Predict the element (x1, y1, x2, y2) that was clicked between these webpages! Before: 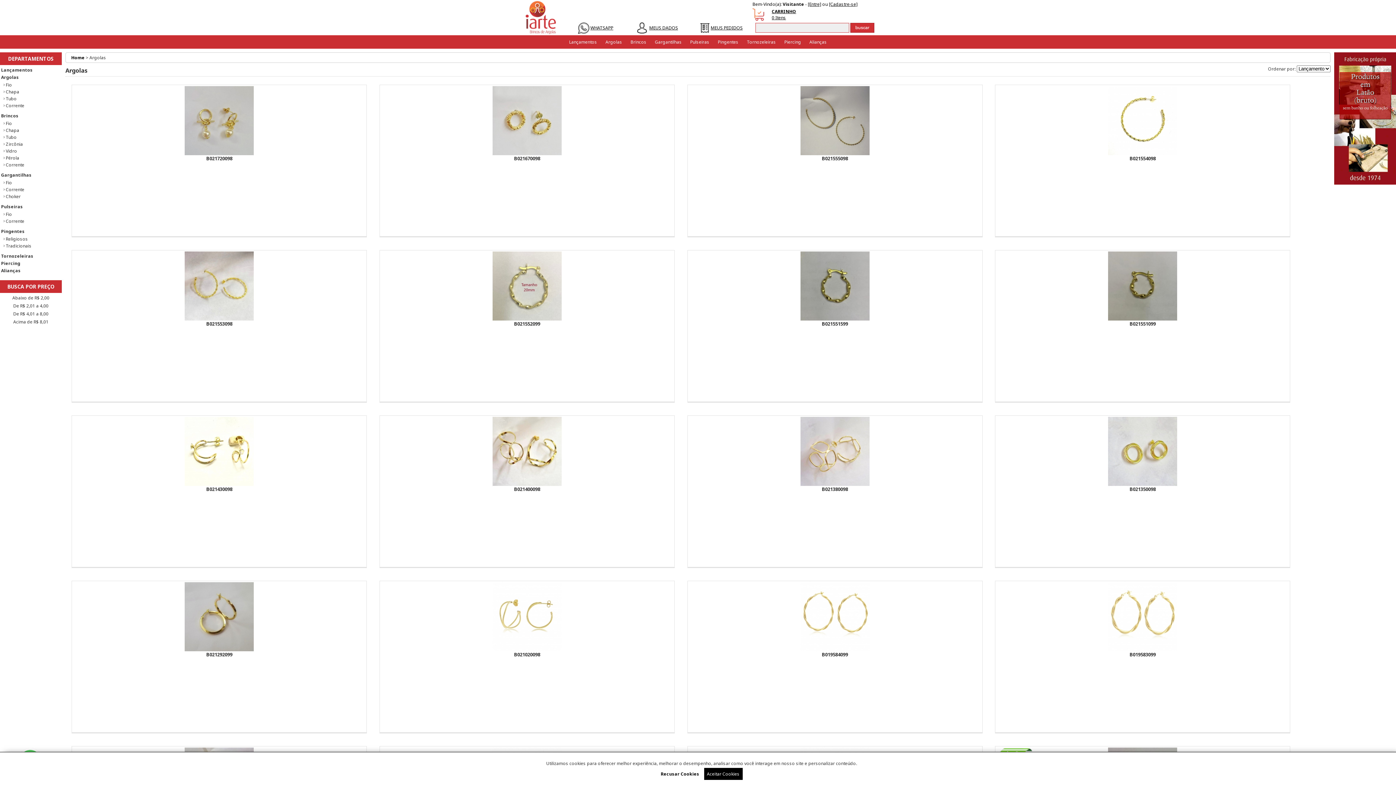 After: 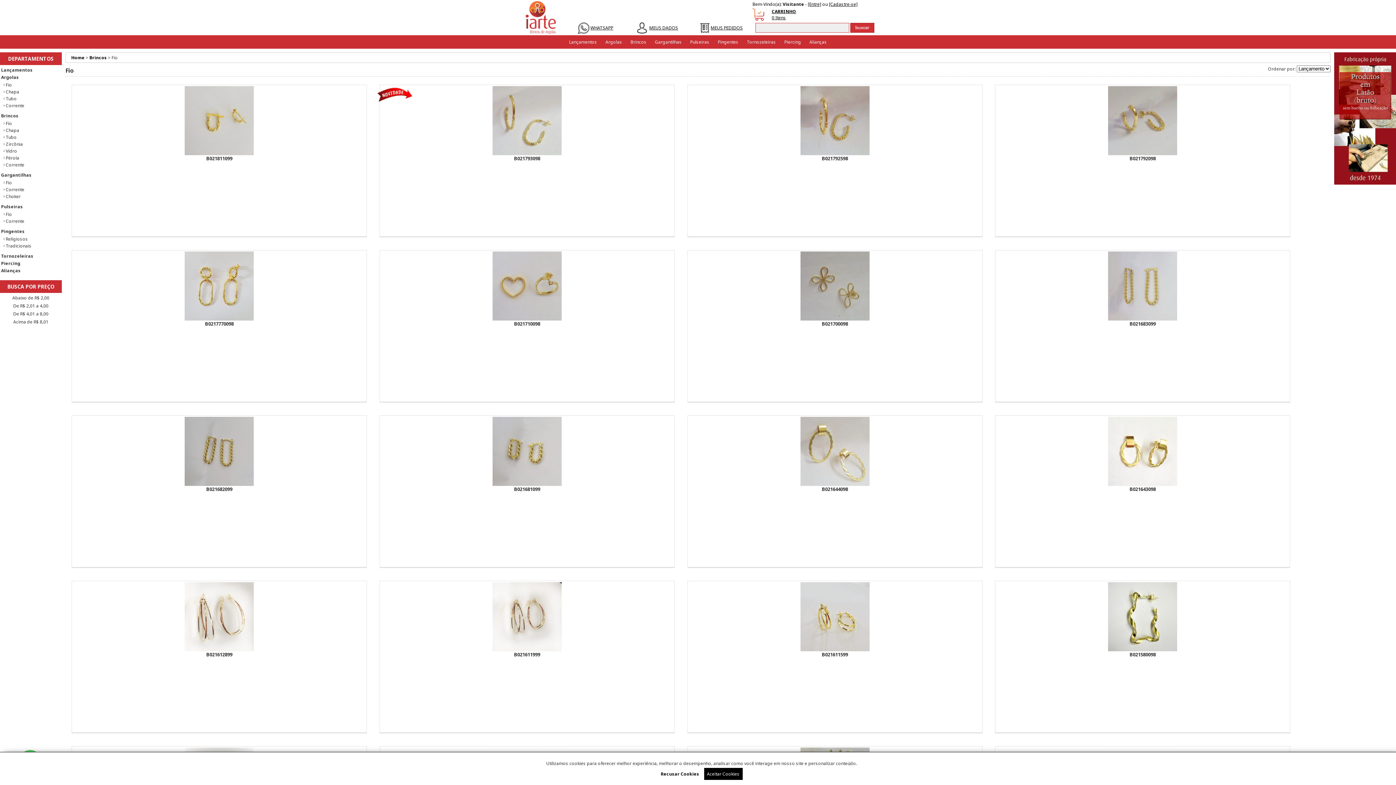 Action: label: Fio bbox: (2, 120, 61, 126)